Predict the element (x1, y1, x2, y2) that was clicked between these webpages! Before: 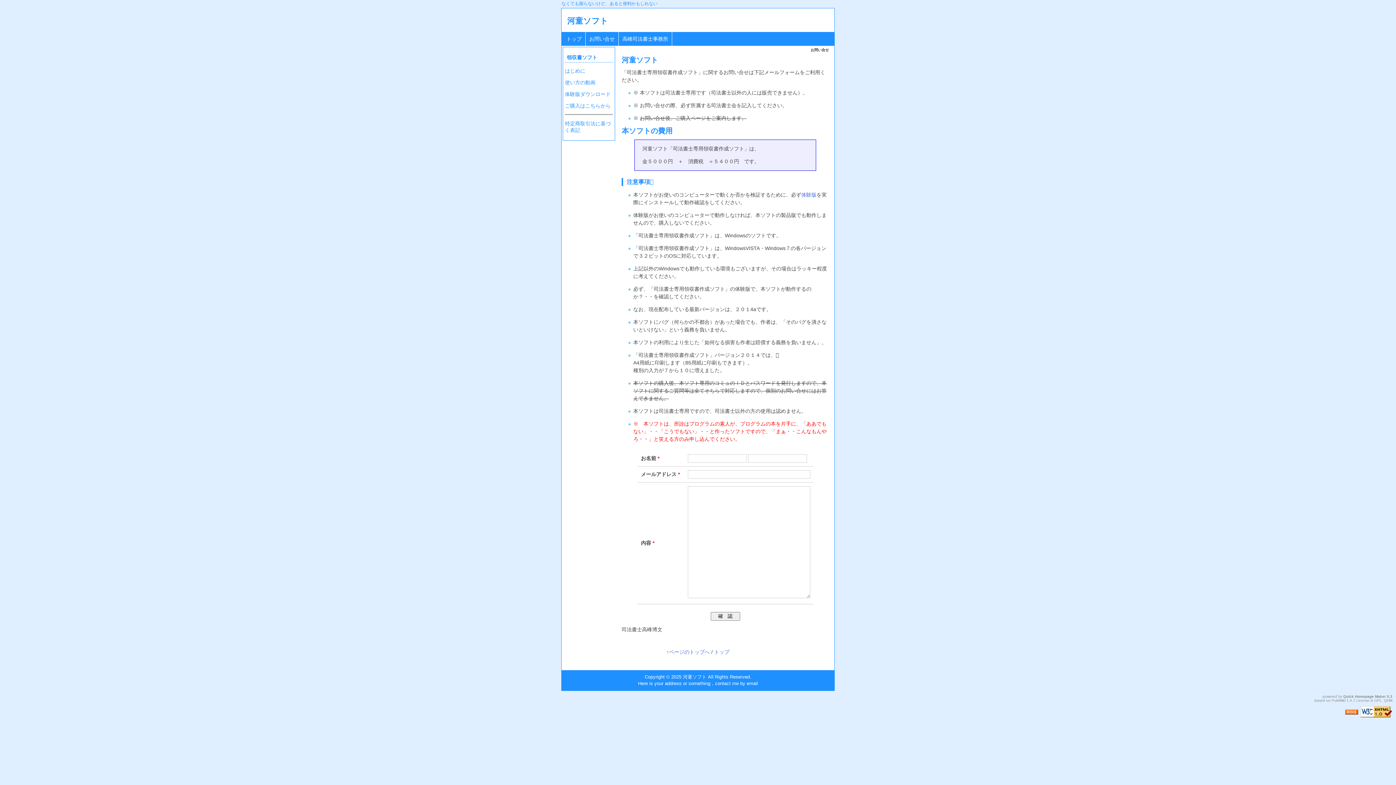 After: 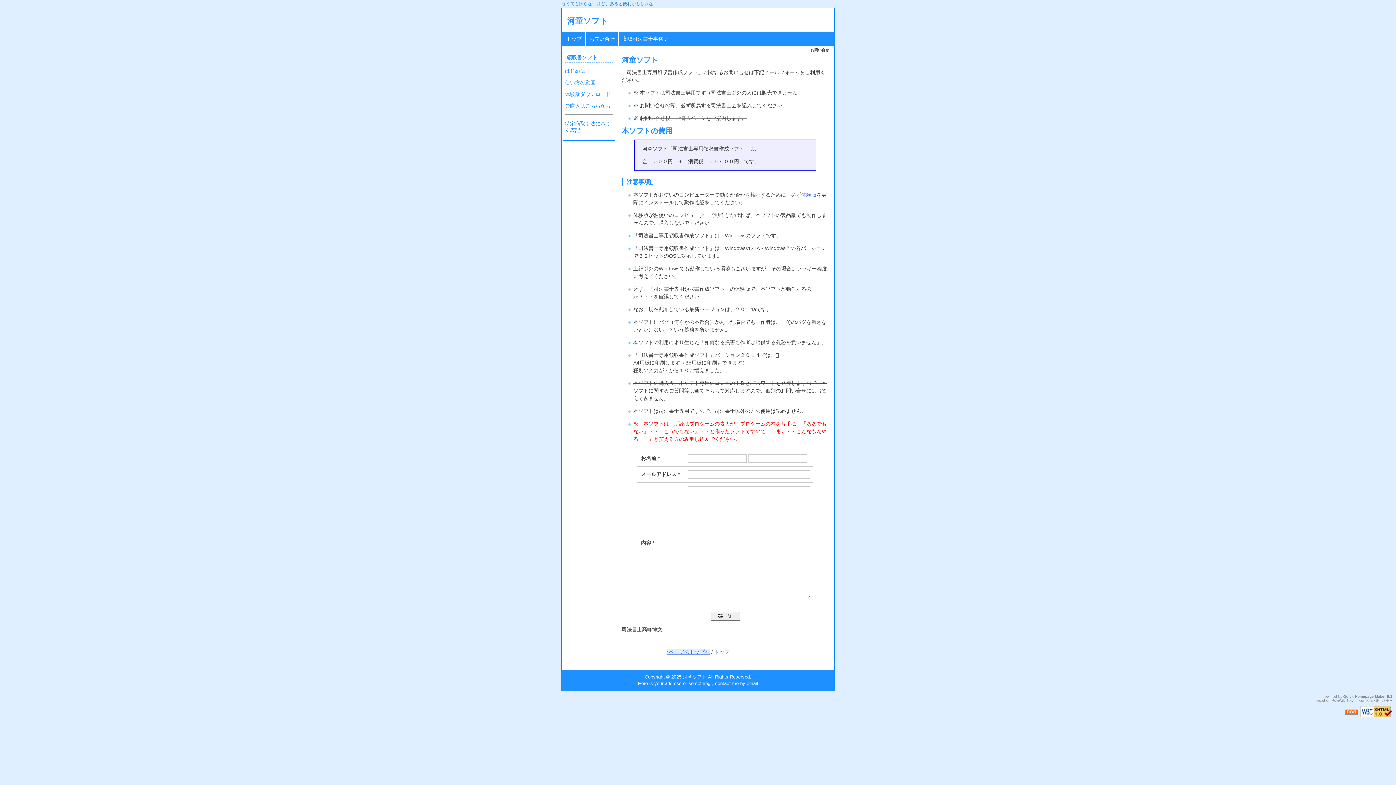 Action: label: ↑ページのトップへ bbox: (666, 649, 710, 655)